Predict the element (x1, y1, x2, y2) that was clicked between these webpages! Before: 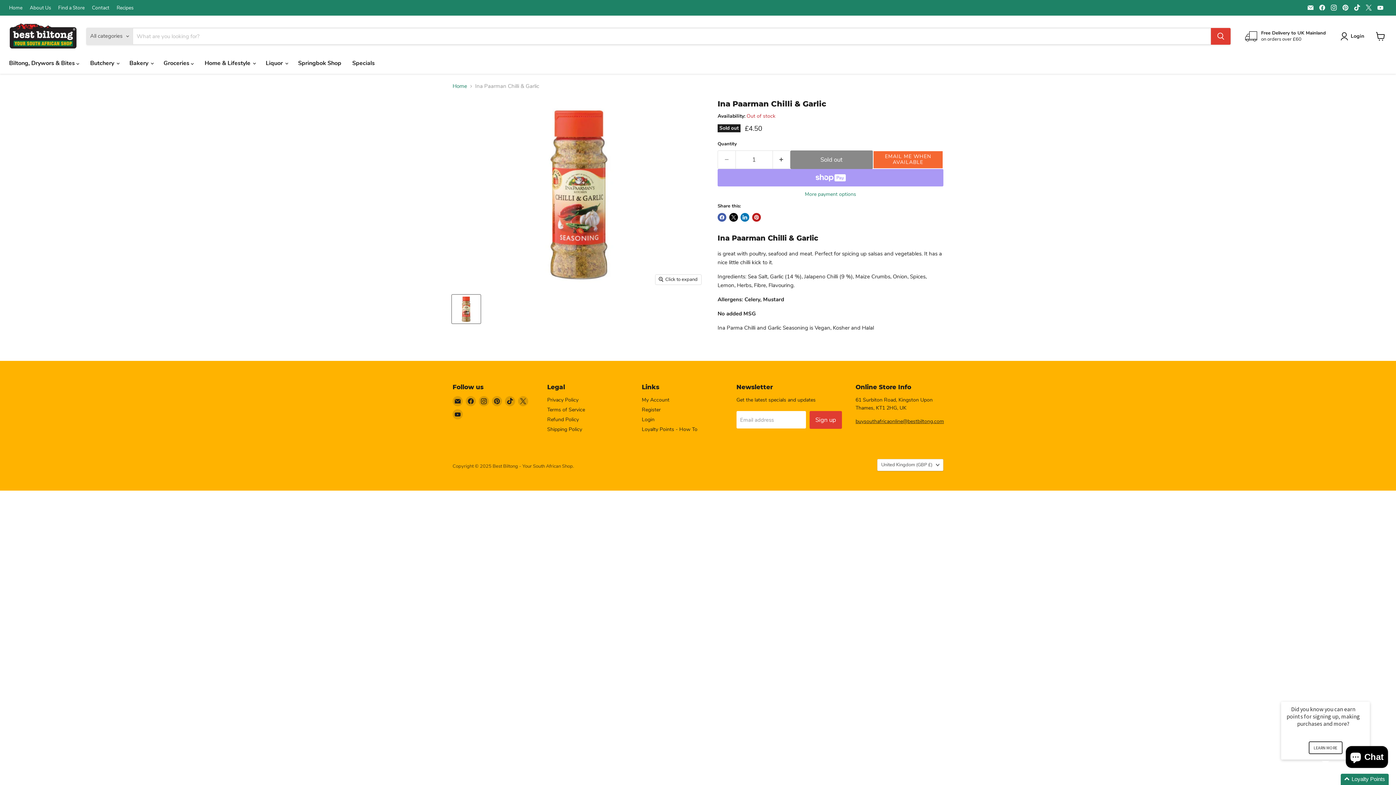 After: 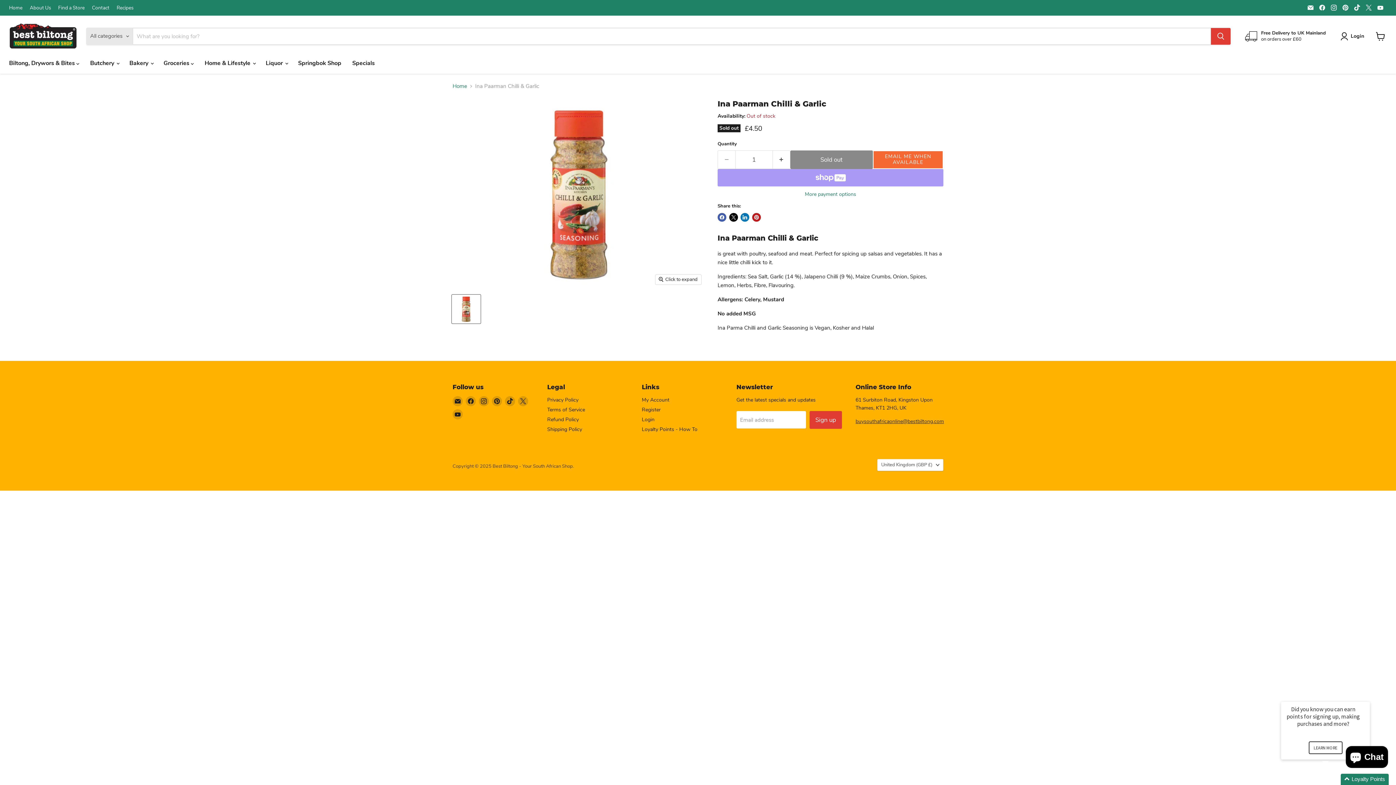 Action: label: buysouthafricaonline@bestbiltong.com bbox: (855, 418, 944, 425)